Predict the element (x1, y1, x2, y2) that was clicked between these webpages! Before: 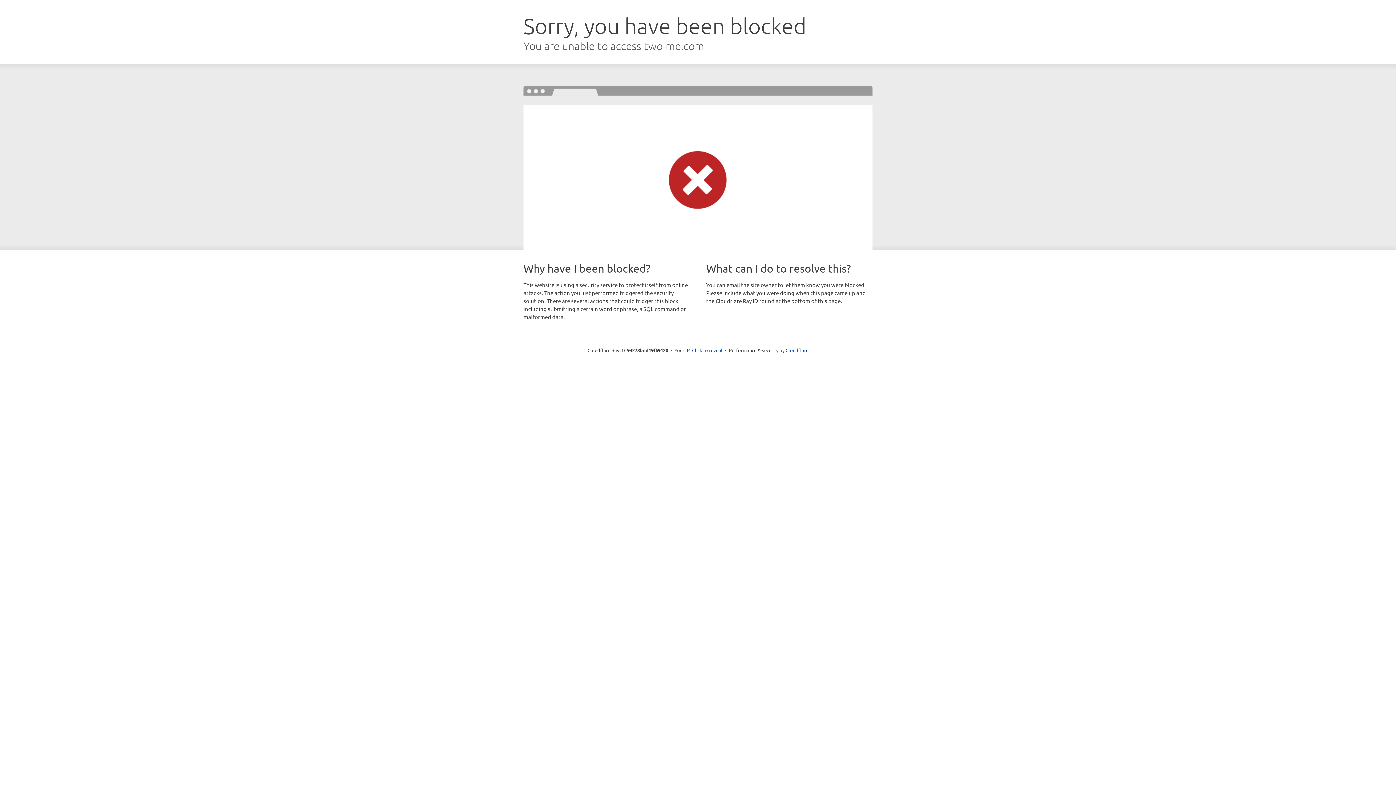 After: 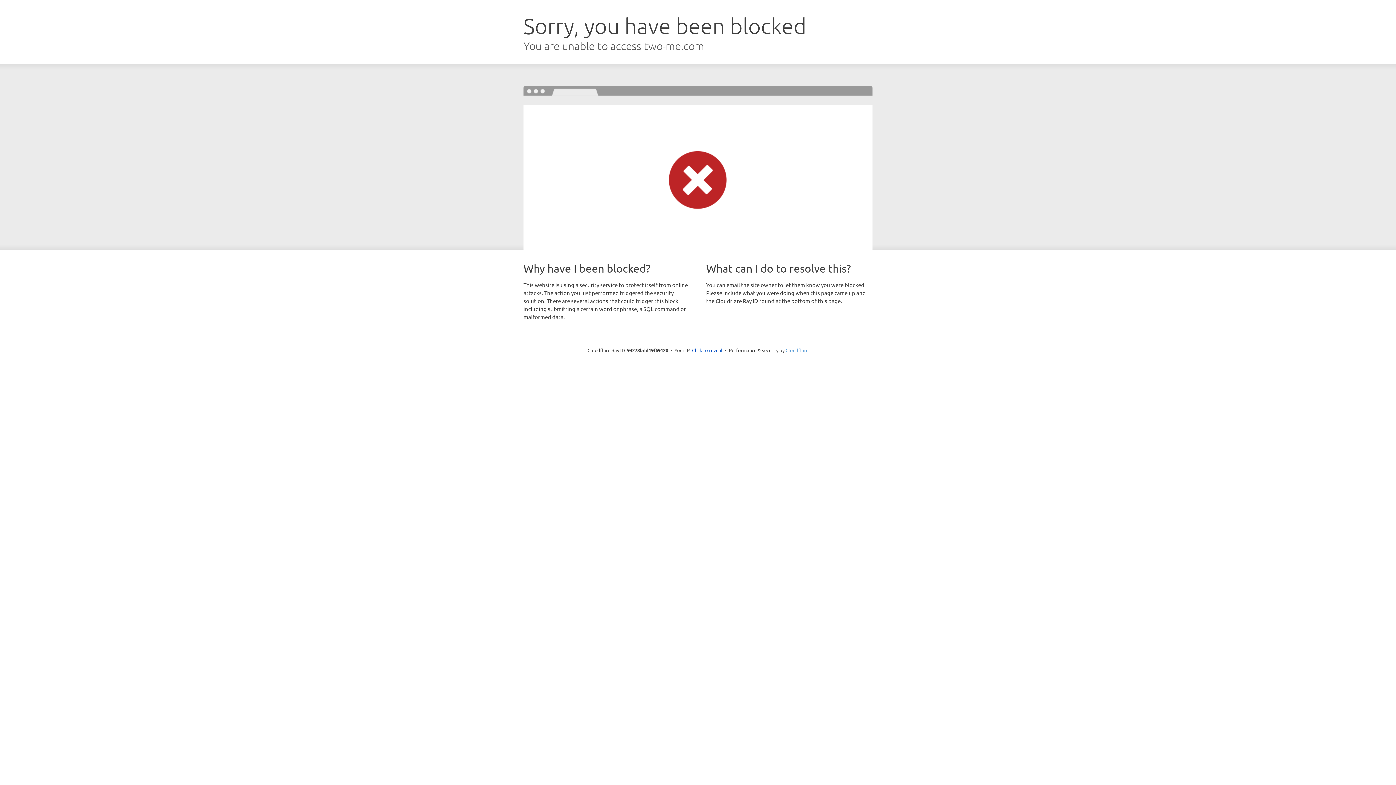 Action: bbox: (785, 347, 808, 353) label: Cloudflare